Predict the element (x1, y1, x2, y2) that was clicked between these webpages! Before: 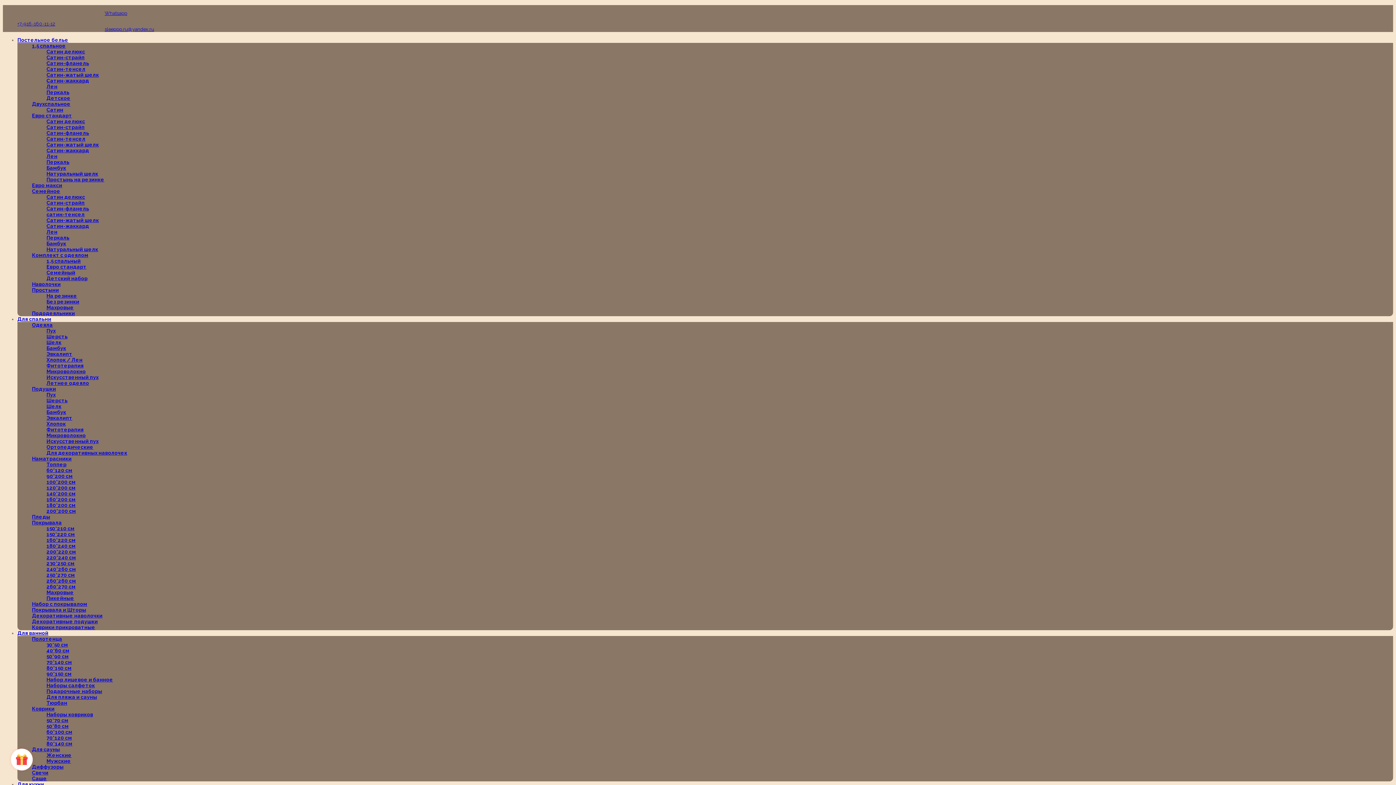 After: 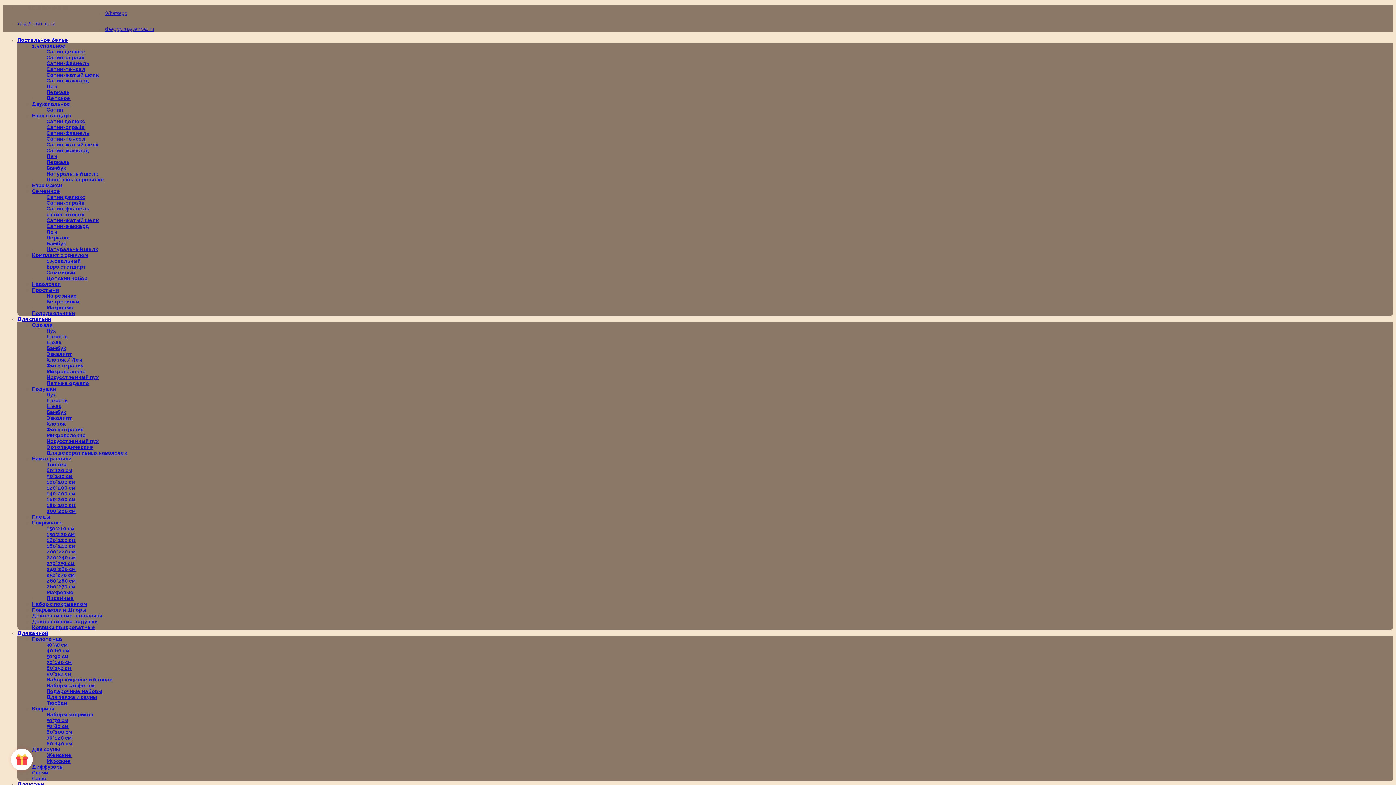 Action: bbox: (46, 124, 84, 130) label: Сатин-страйп